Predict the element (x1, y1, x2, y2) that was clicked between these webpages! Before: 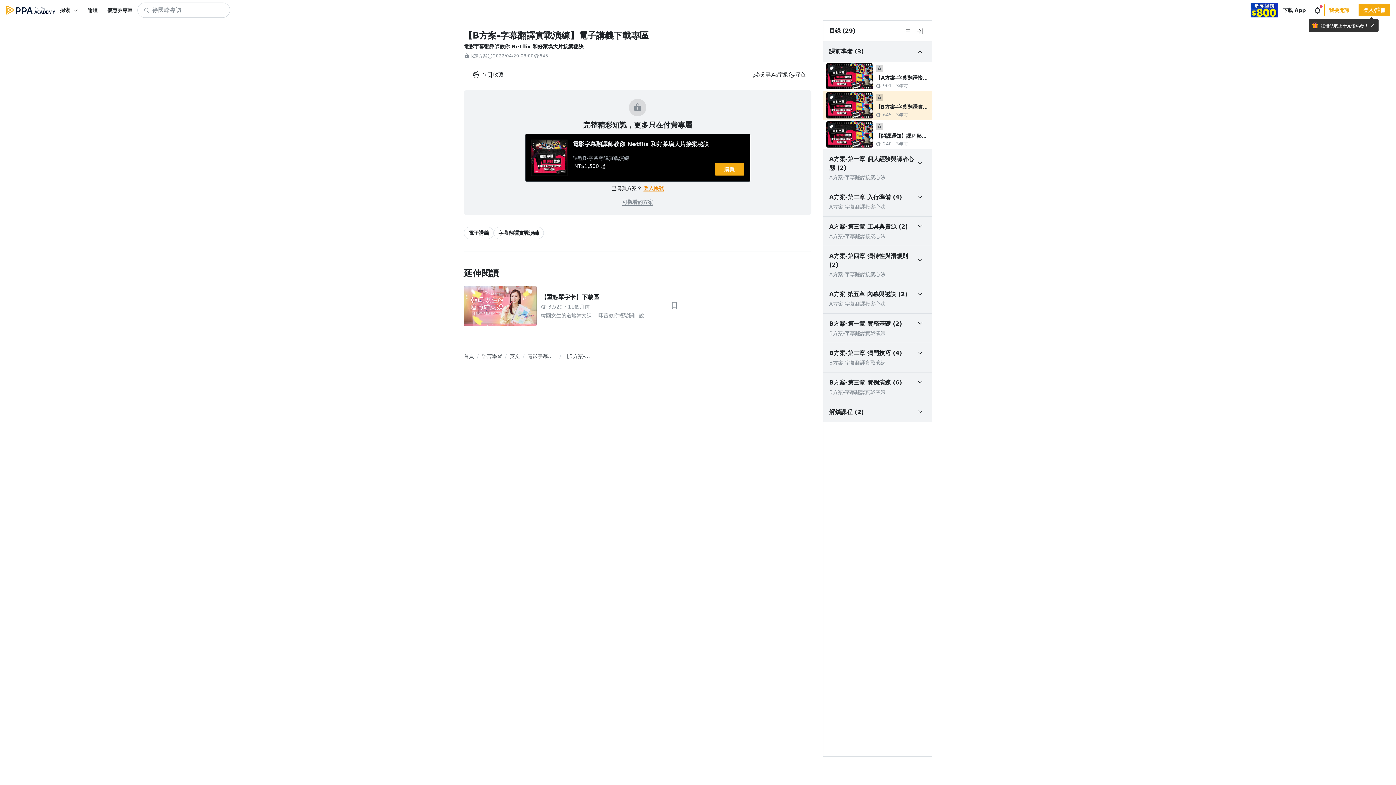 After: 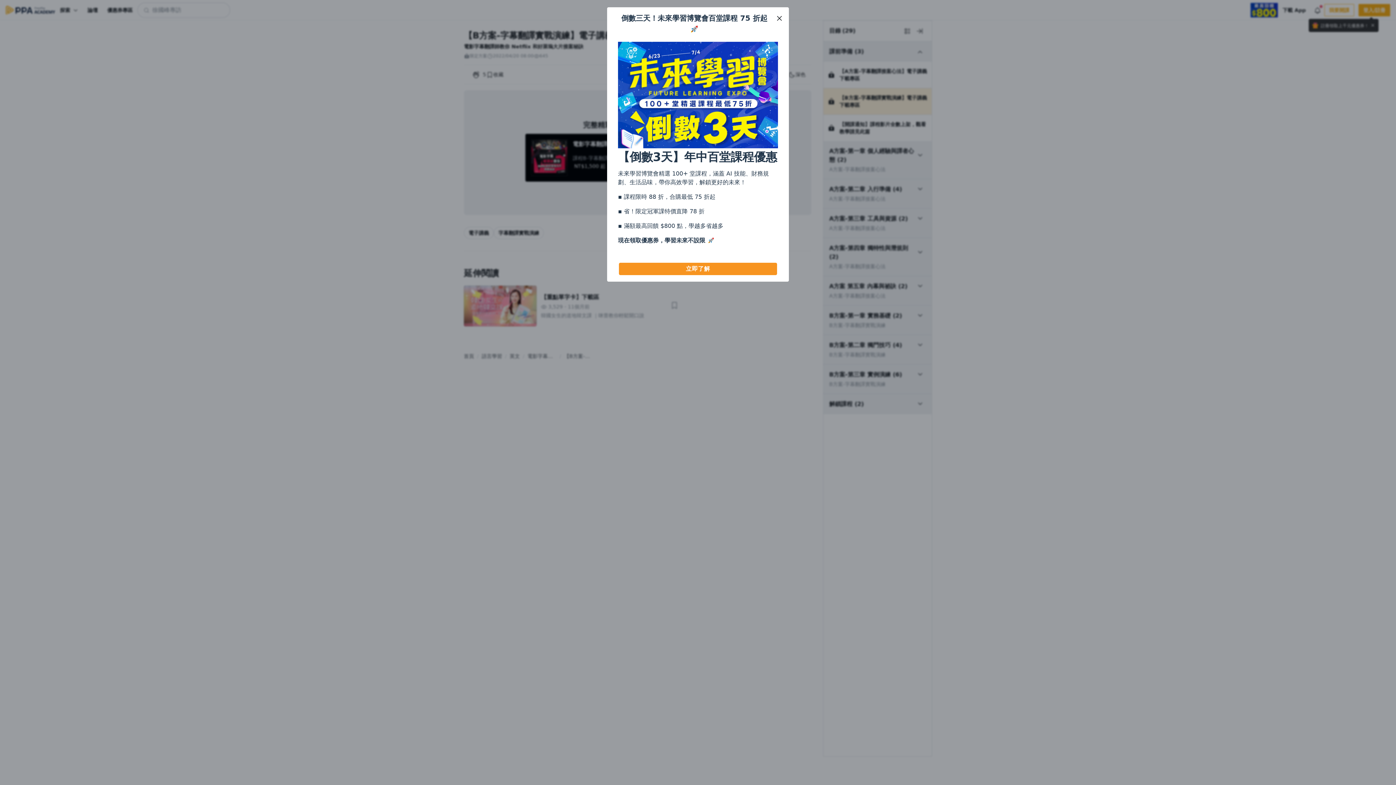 Action: bbox: (901, 24, 913, 37)